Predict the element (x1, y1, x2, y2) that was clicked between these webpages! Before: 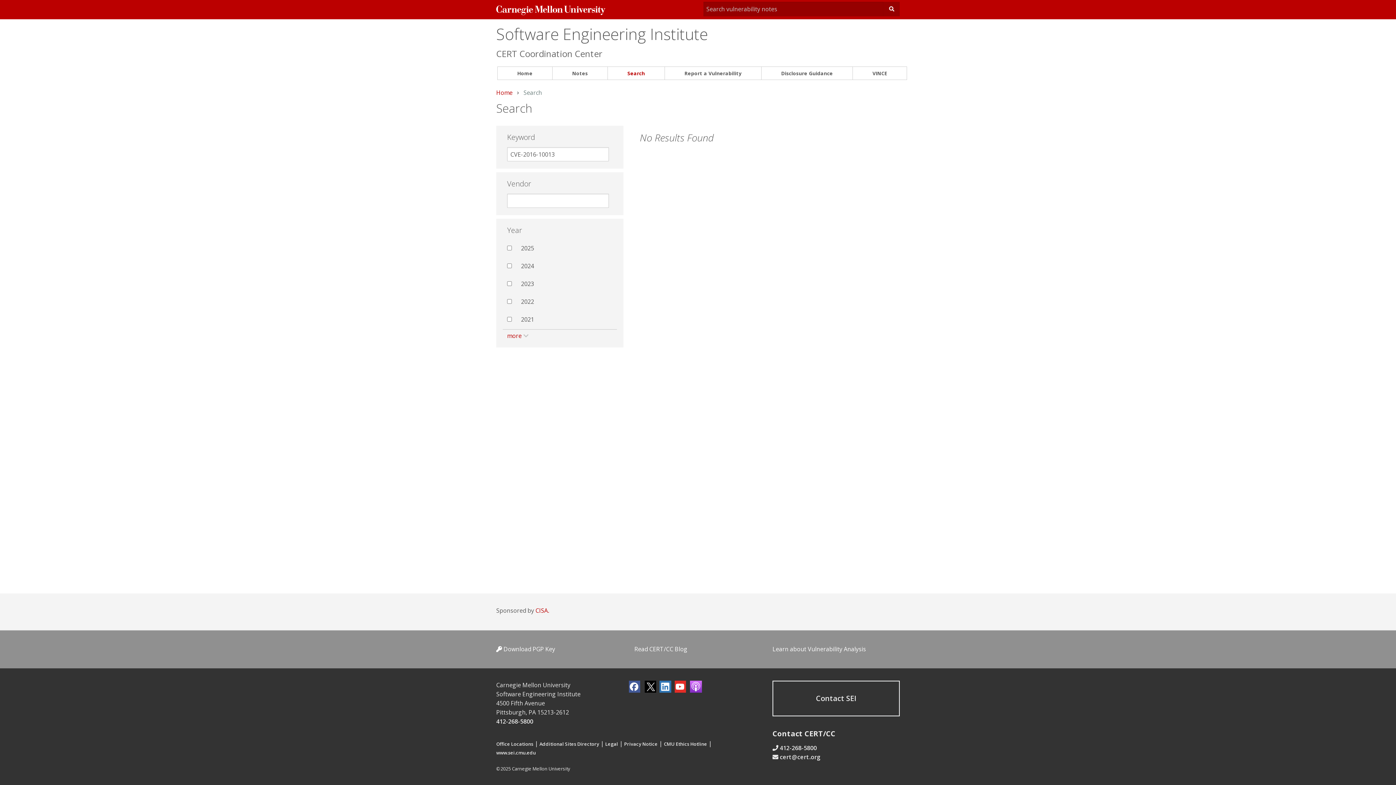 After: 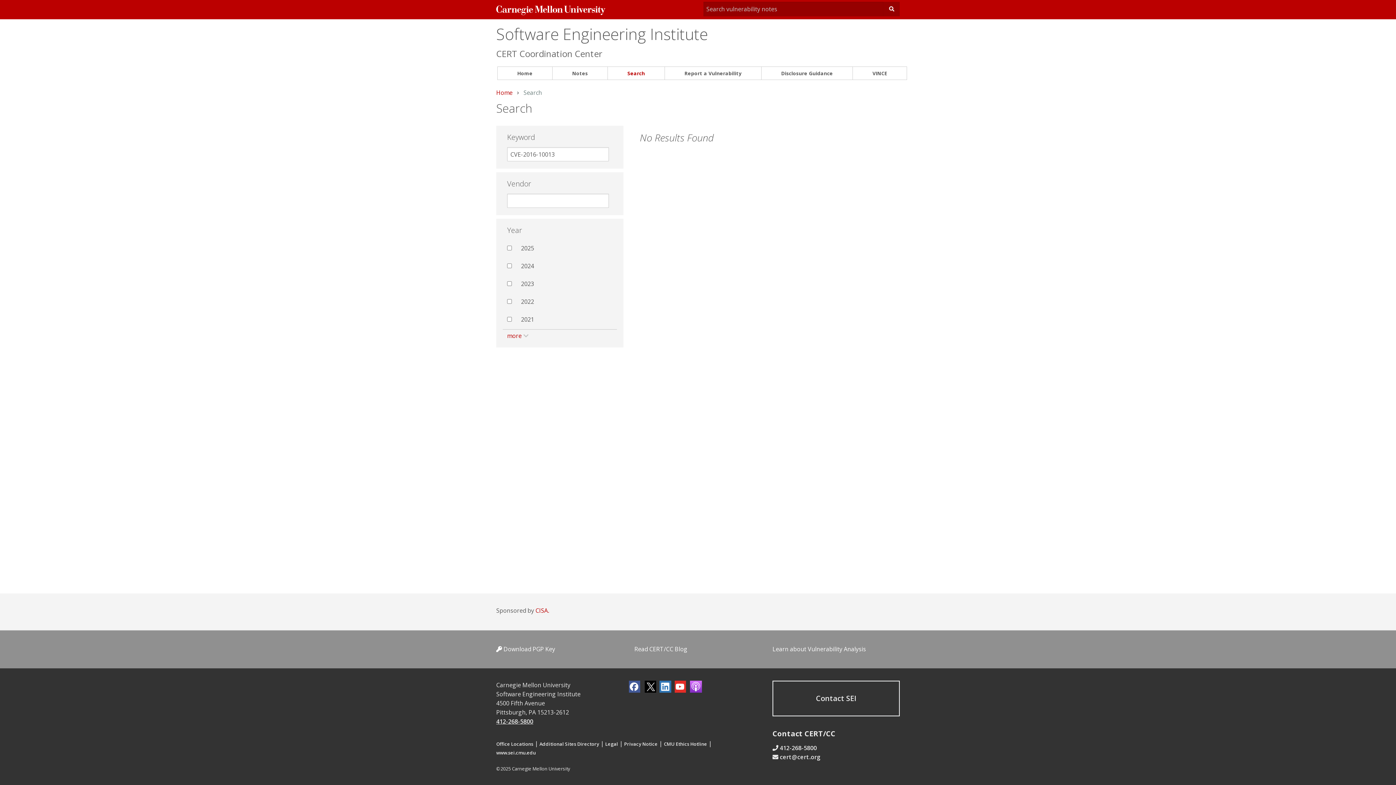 Action: bbox: (496, 717, 533, 725) label: 412-268-5800